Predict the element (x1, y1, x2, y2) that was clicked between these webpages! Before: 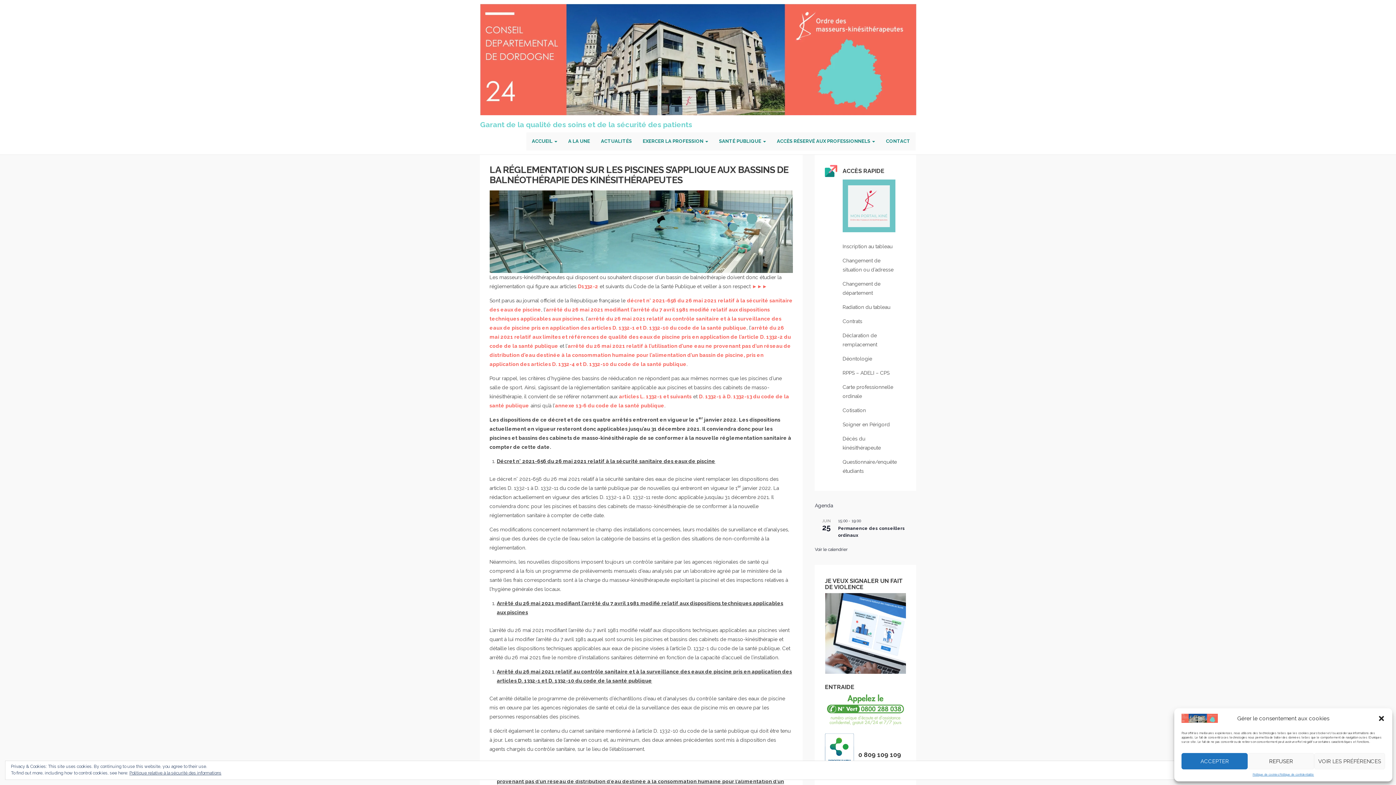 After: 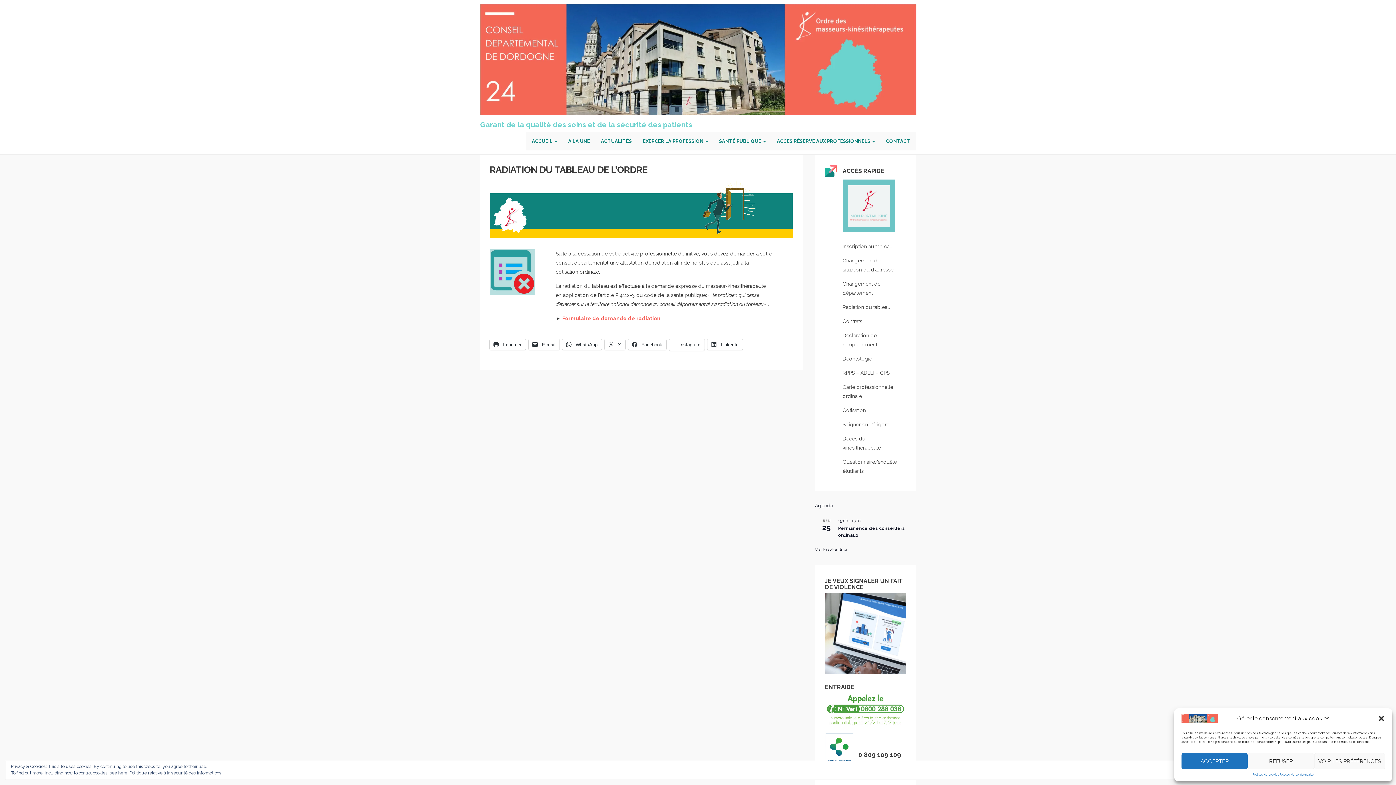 Action: bbox: (842, 304, 890, 310) label: Radiation du tableau